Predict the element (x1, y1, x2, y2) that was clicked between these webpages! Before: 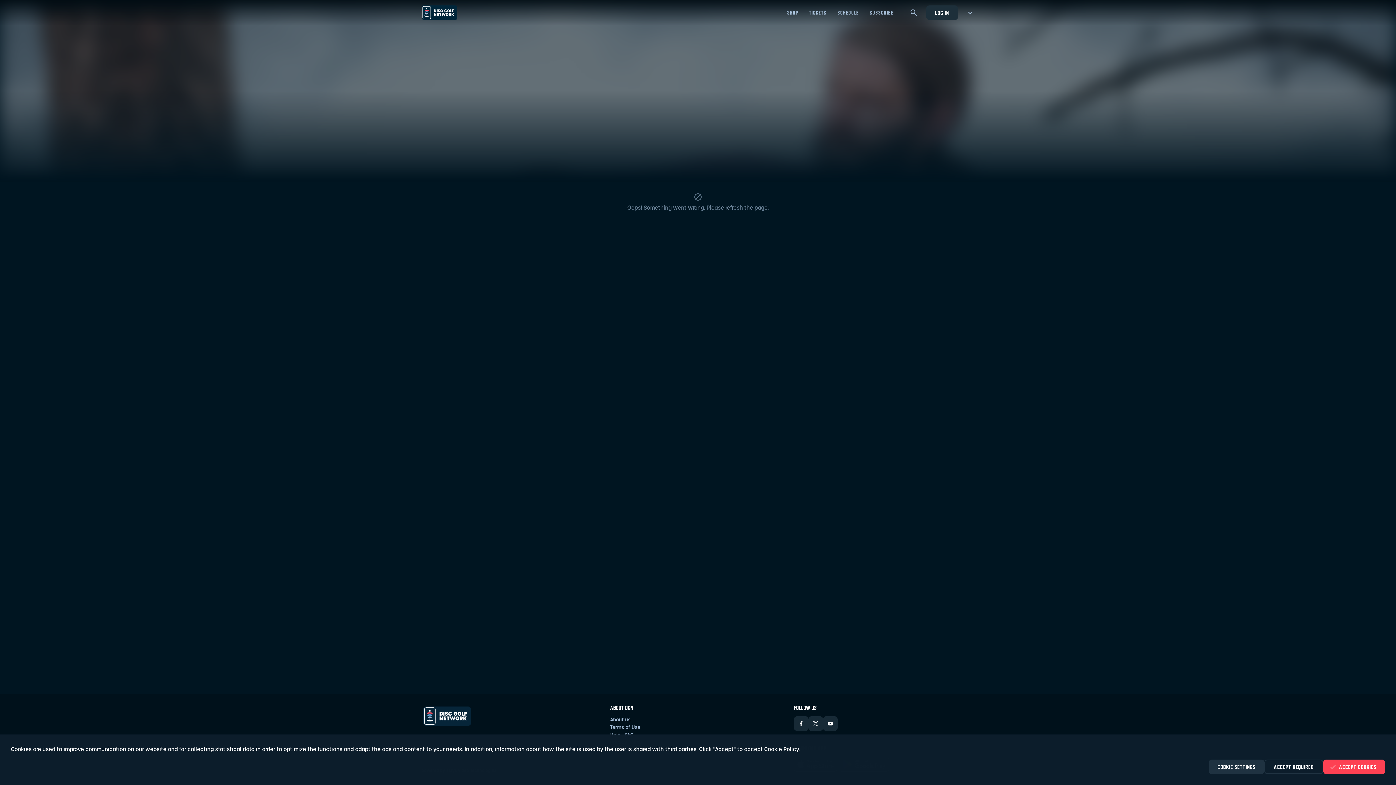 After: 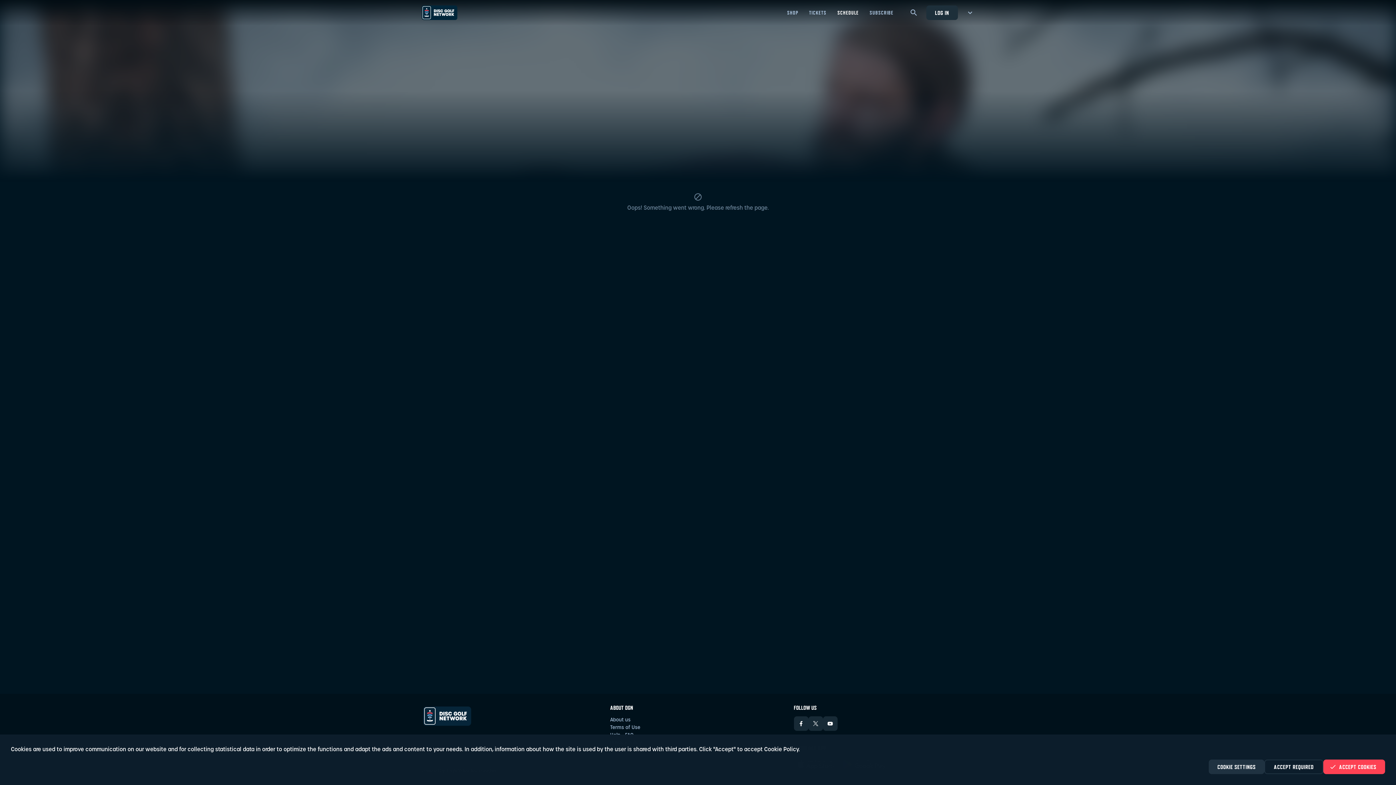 Action: label: Schedule - Open in new tab bbox: (832, 0, 864, 24)